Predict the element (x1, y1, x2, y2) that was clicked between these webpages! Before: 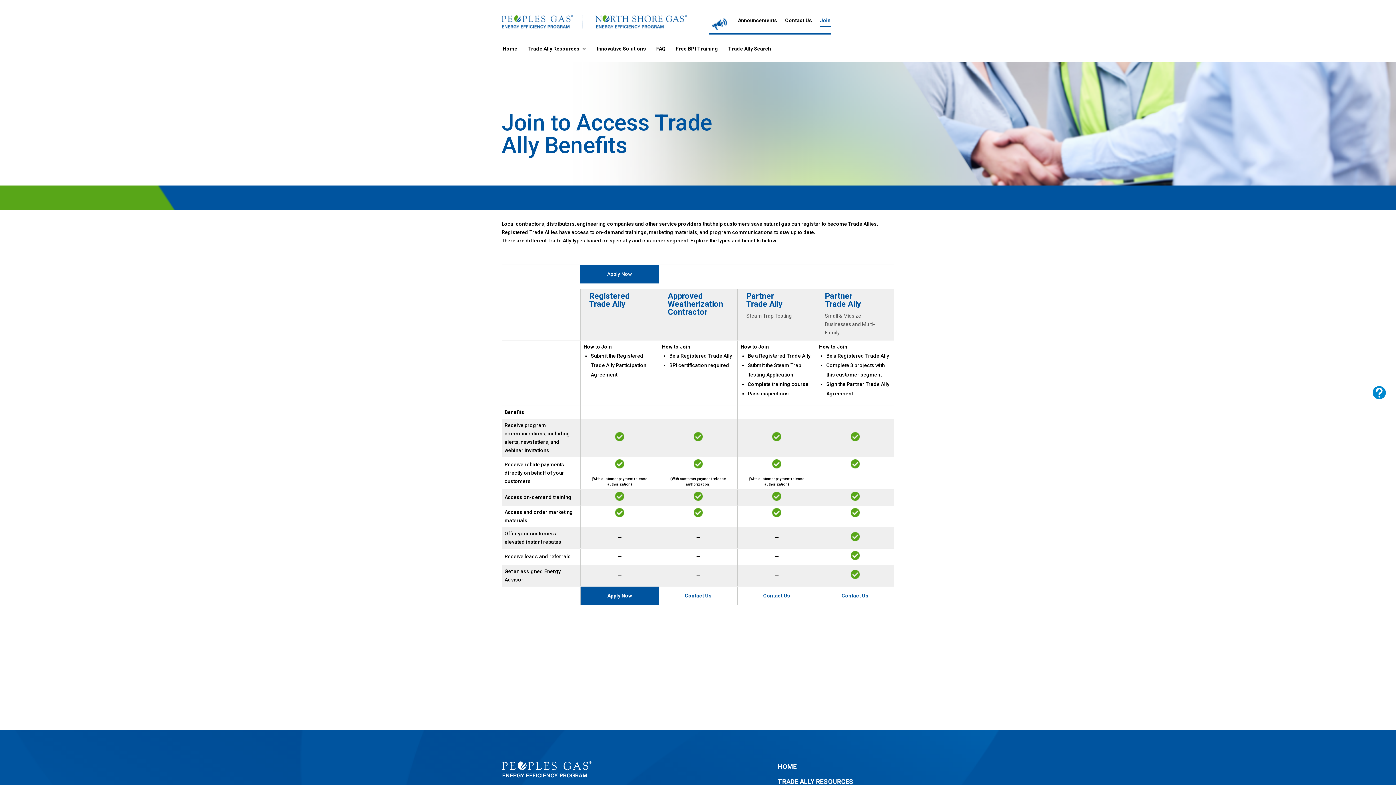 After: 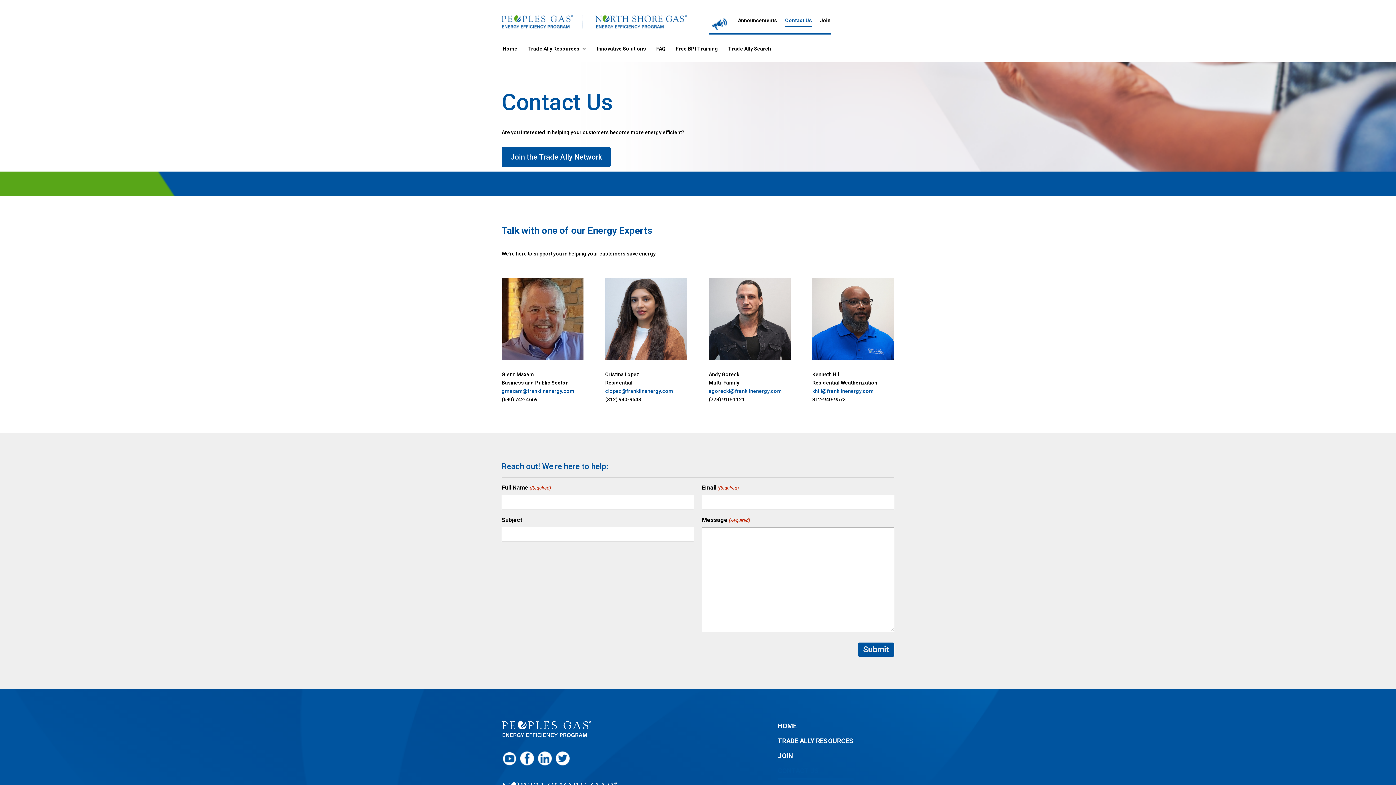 Action: label: Contact Us bbox: (841, 593, 868, 598)